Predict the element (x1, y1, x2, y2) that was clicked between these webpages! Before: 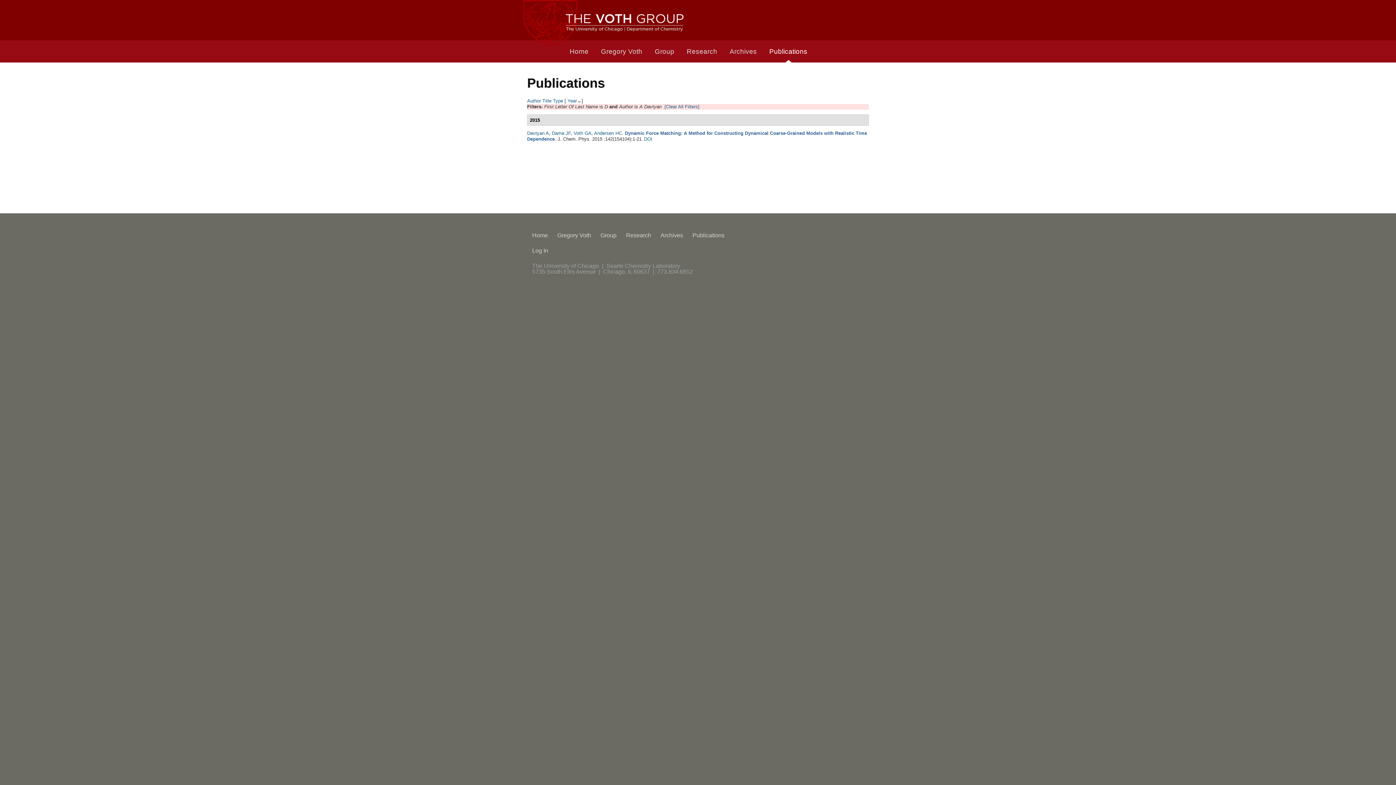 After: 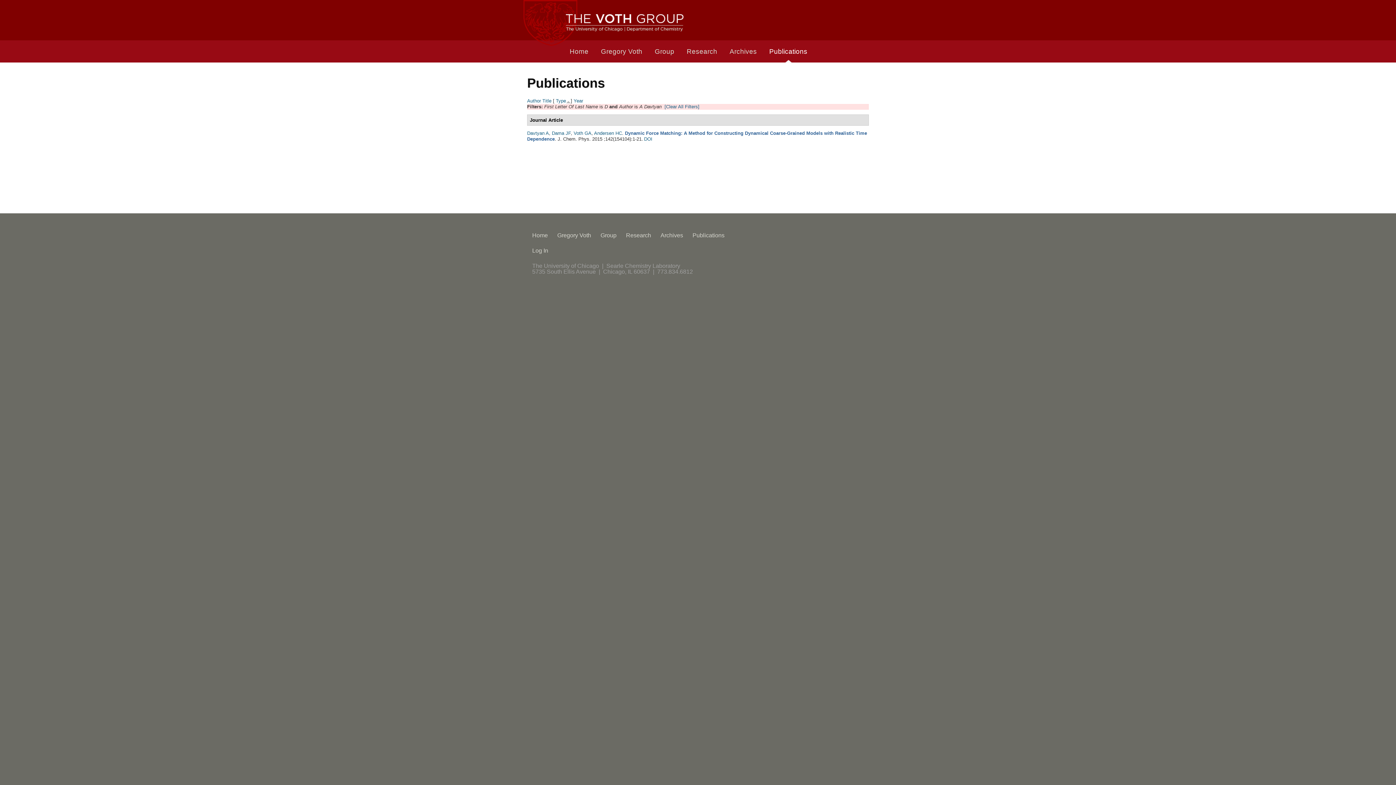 Action: label: Type bbox: (553, 98, 563, 103)